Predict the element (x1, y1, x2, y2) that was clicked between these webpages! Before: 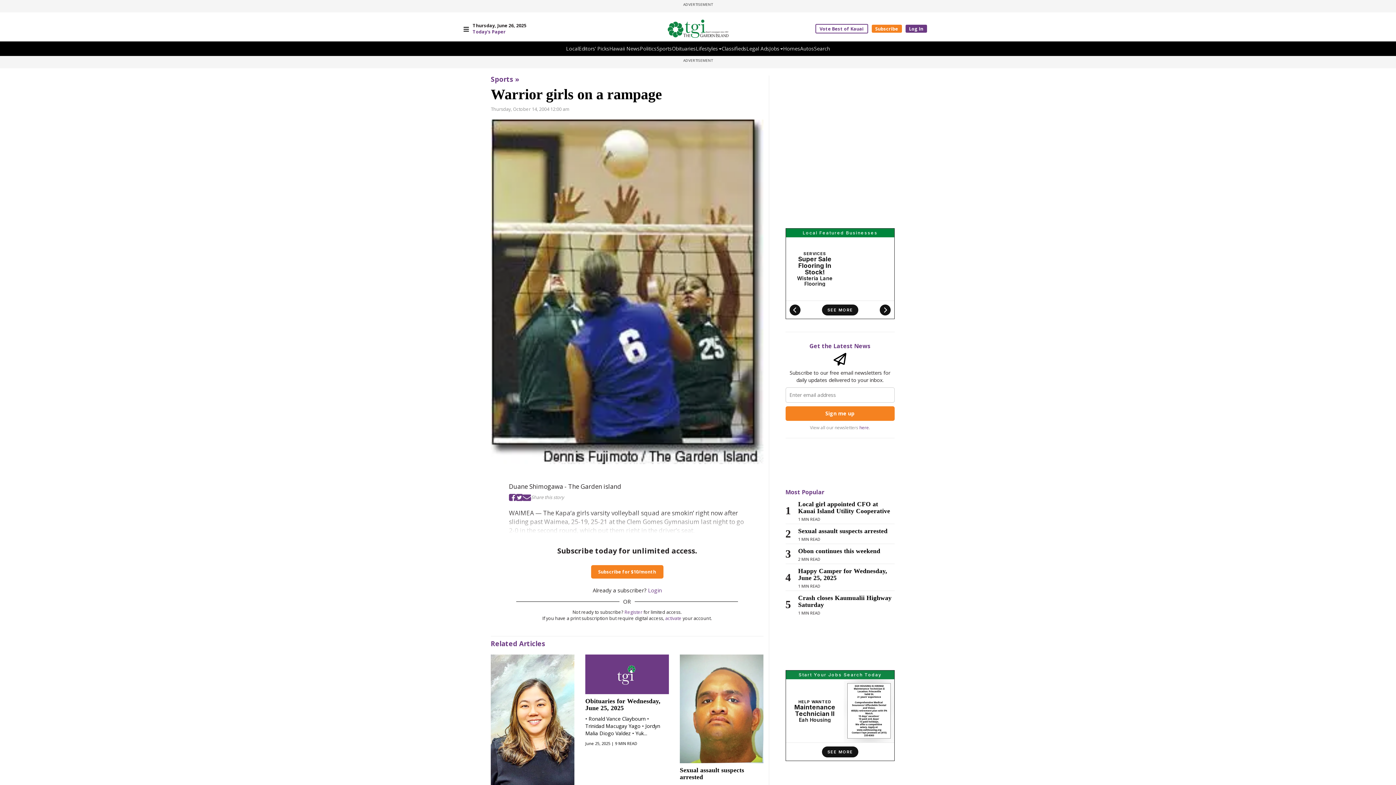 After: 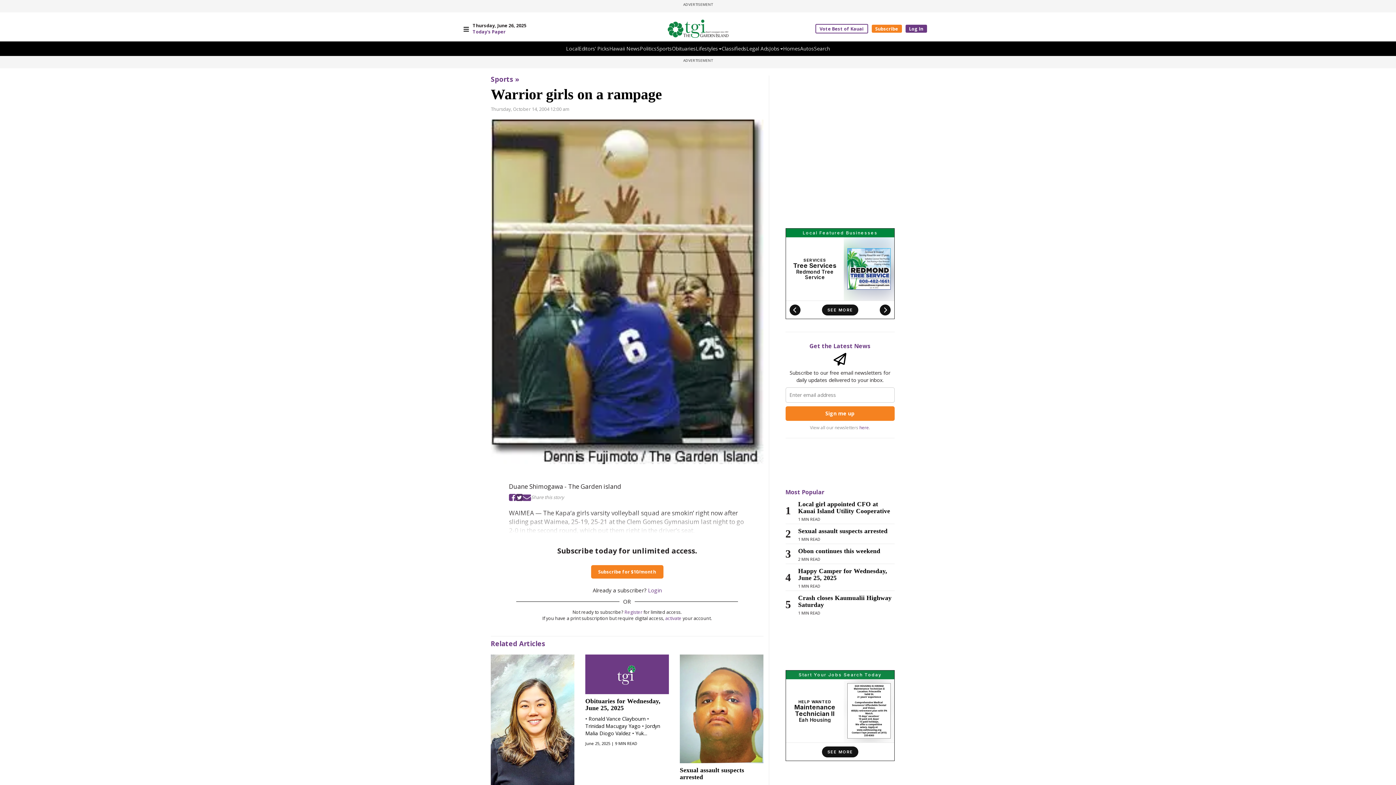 Action: bbox: (516, 493, 522, 501)